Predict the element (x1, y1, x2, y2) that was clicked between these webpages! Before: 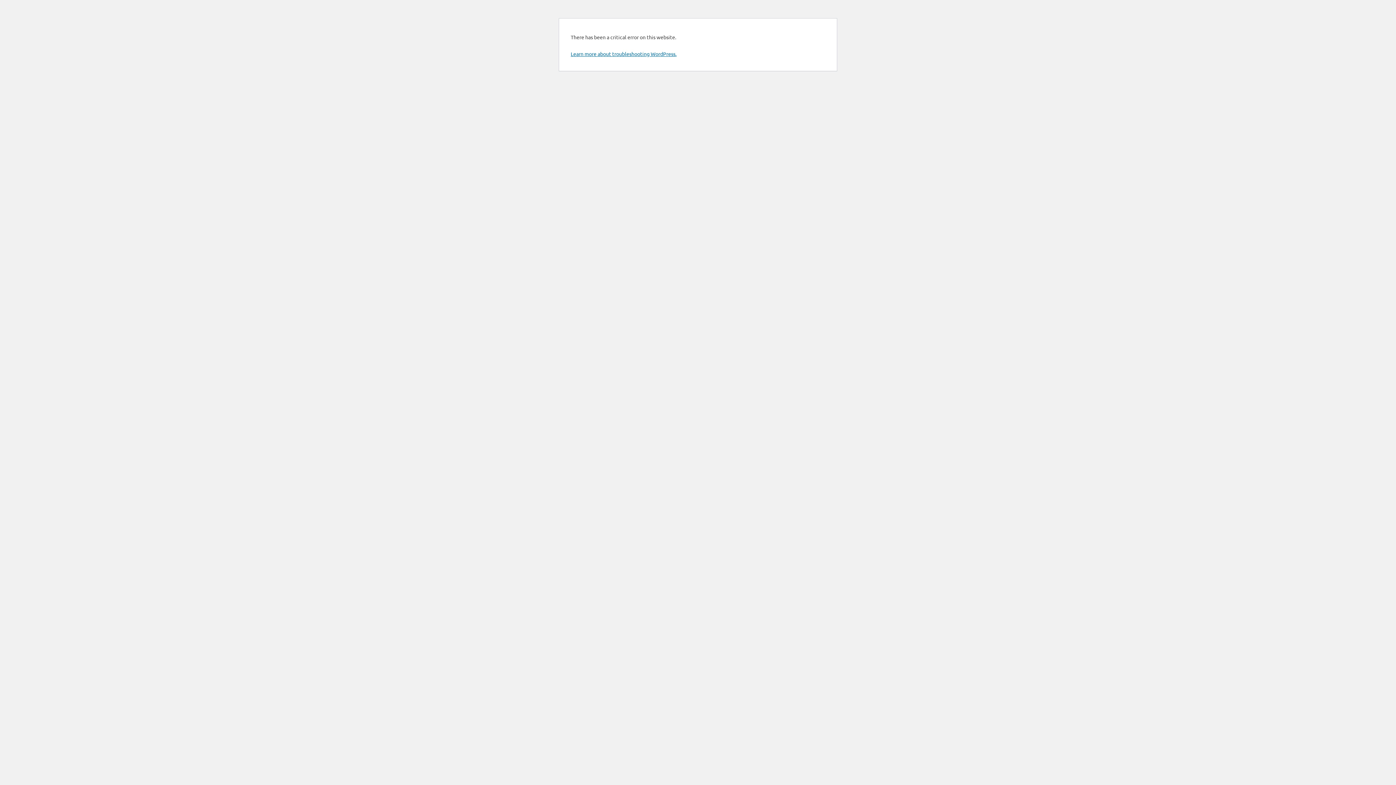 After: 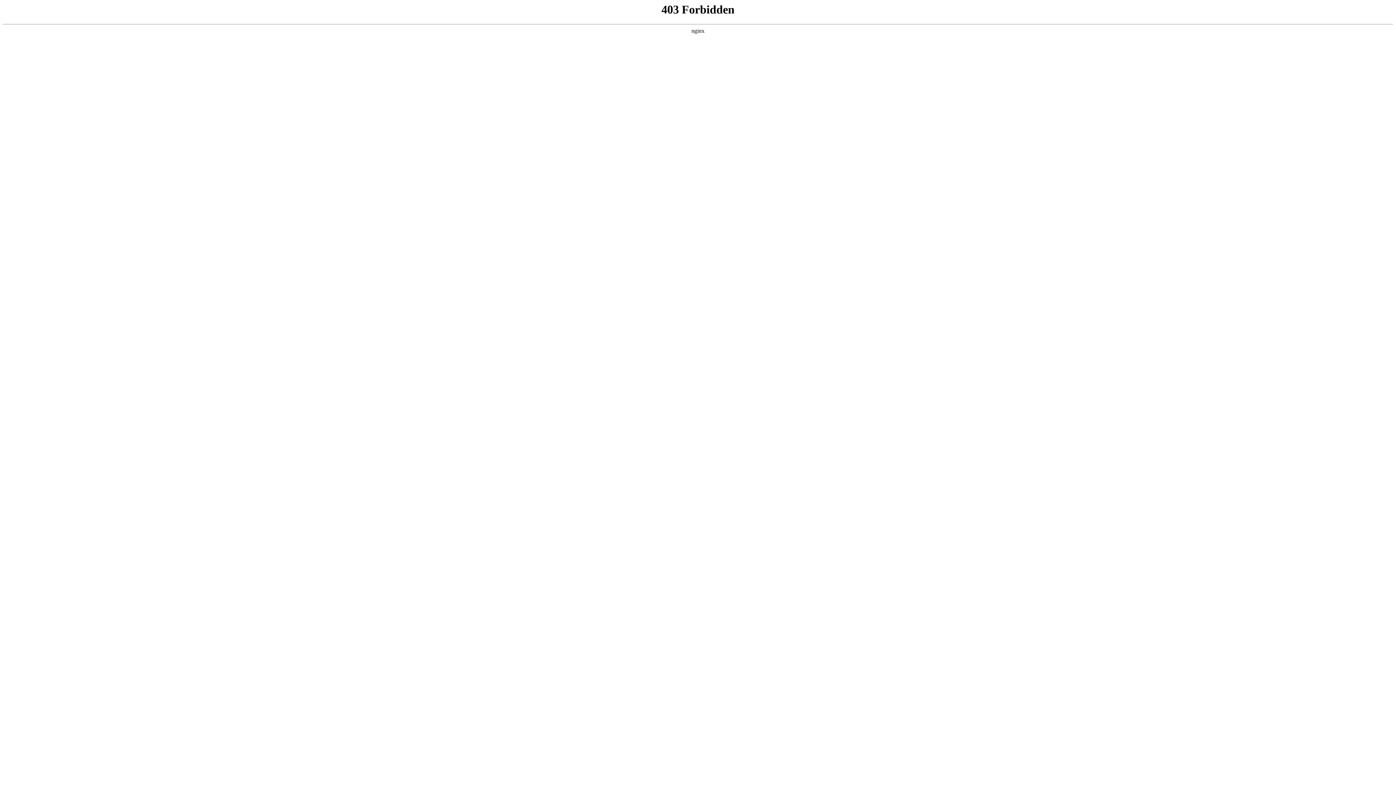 Action: bbox: (570, 50, 676, 57) label: Learn more about troubleshooting WordPress.